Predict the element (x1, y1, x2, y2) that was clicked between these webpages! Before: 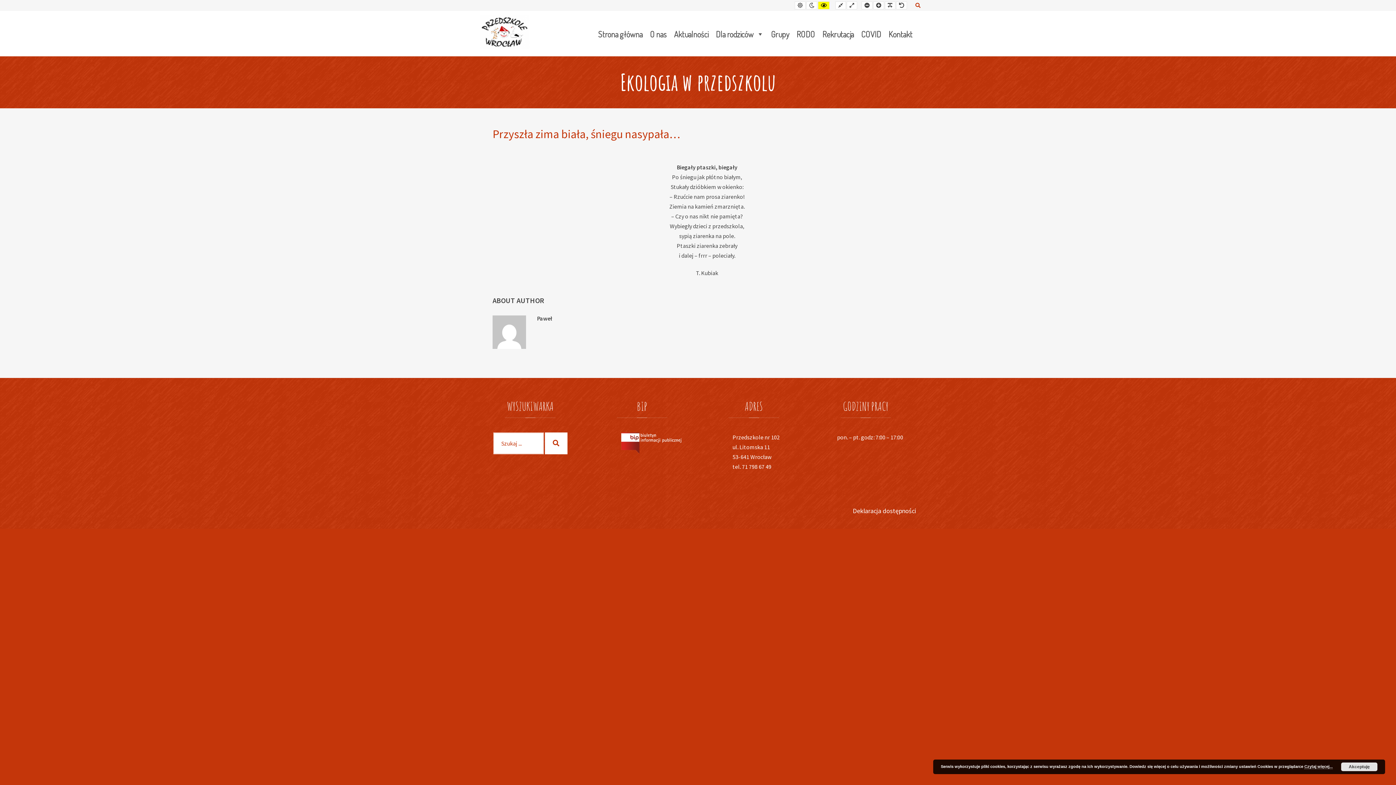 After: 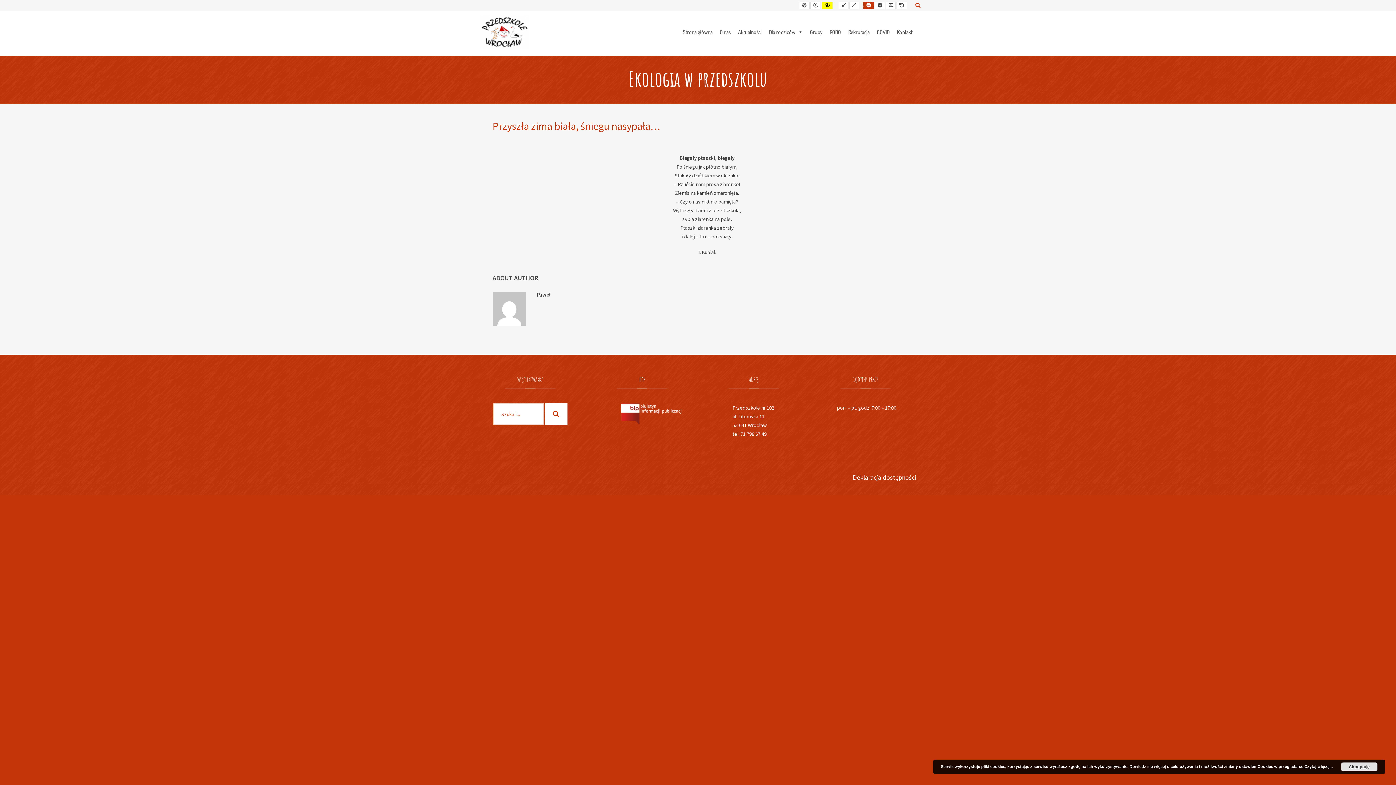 Action: bbox: (861, 1, 872, 9) label: Mniejsza czcionka